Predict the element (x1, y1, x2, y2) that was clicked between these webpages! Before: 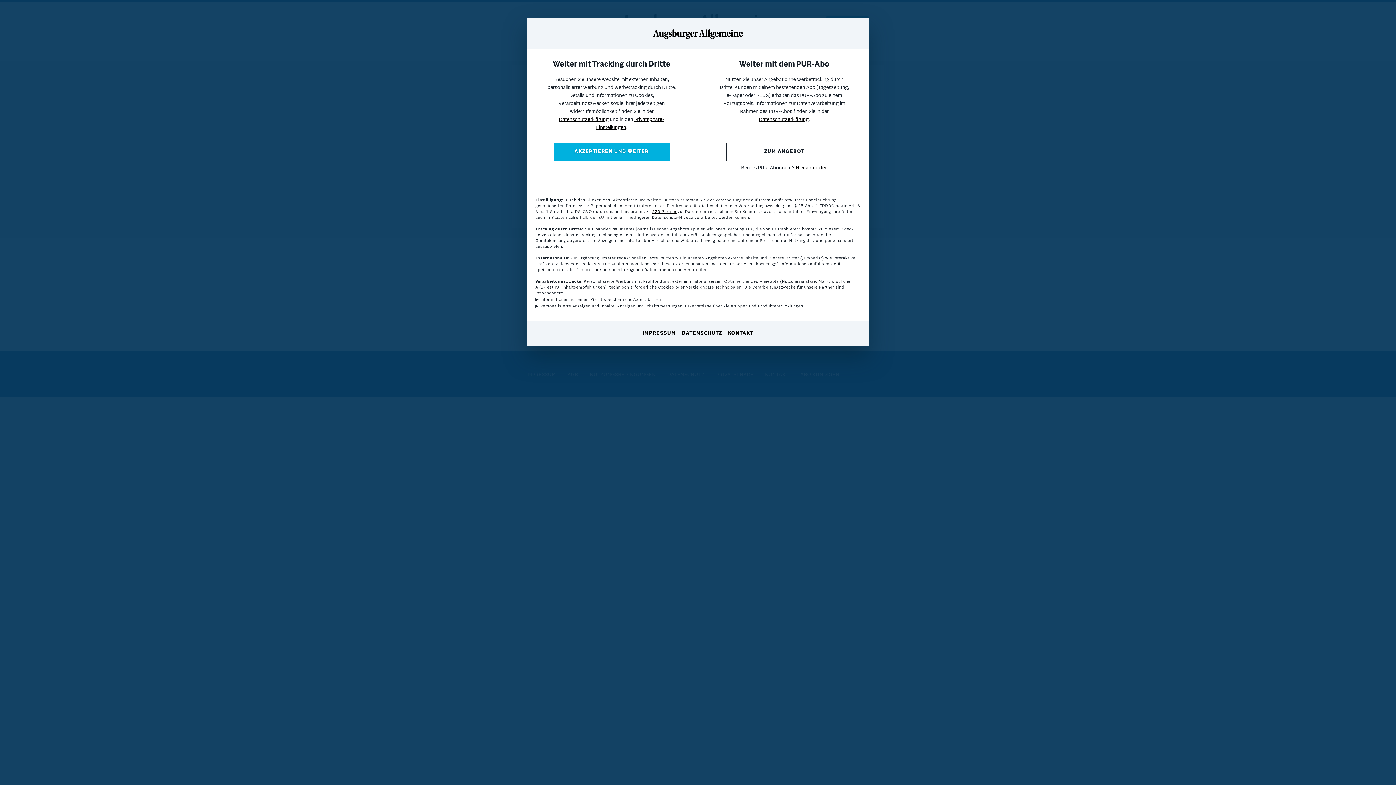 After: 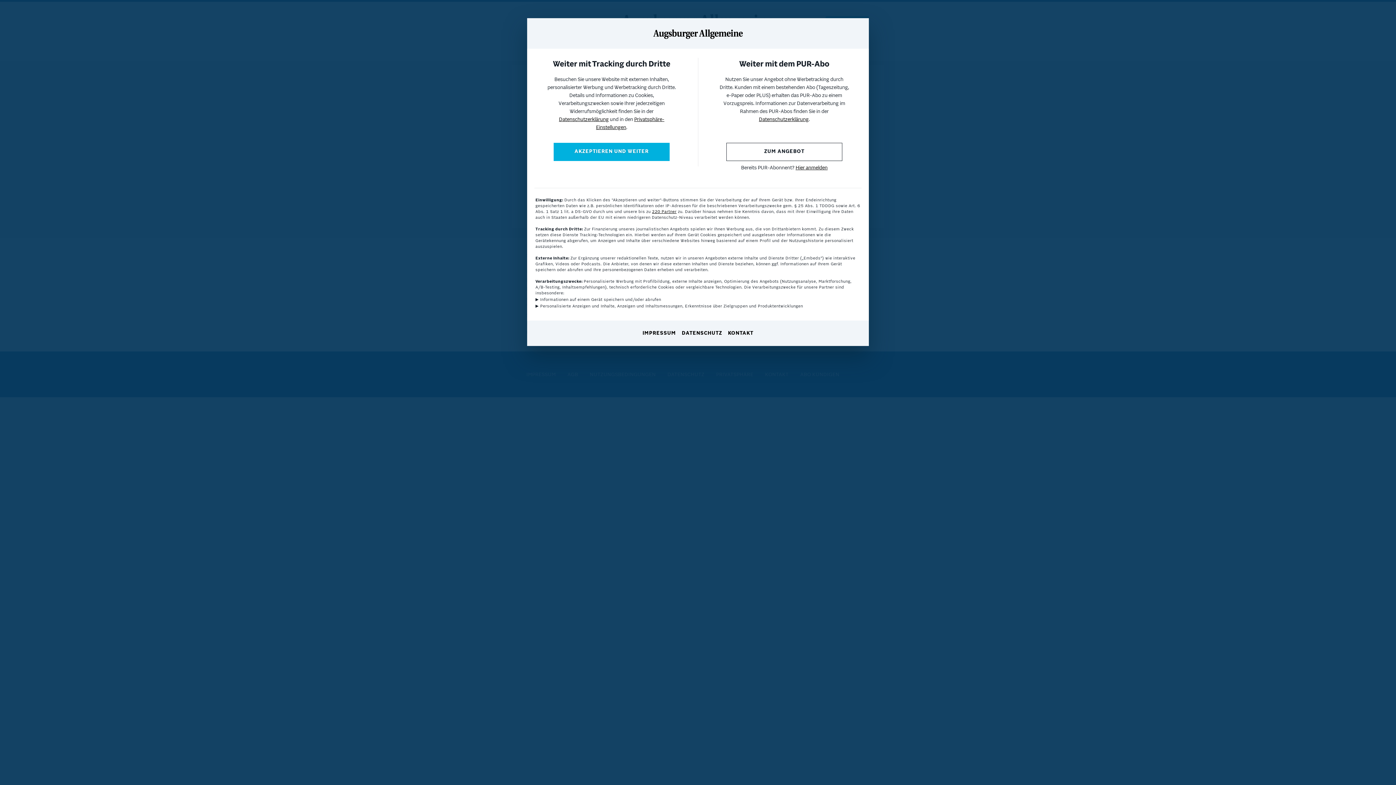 Action: bbox: (795, 165, 827, 170) label: Hier anmelden